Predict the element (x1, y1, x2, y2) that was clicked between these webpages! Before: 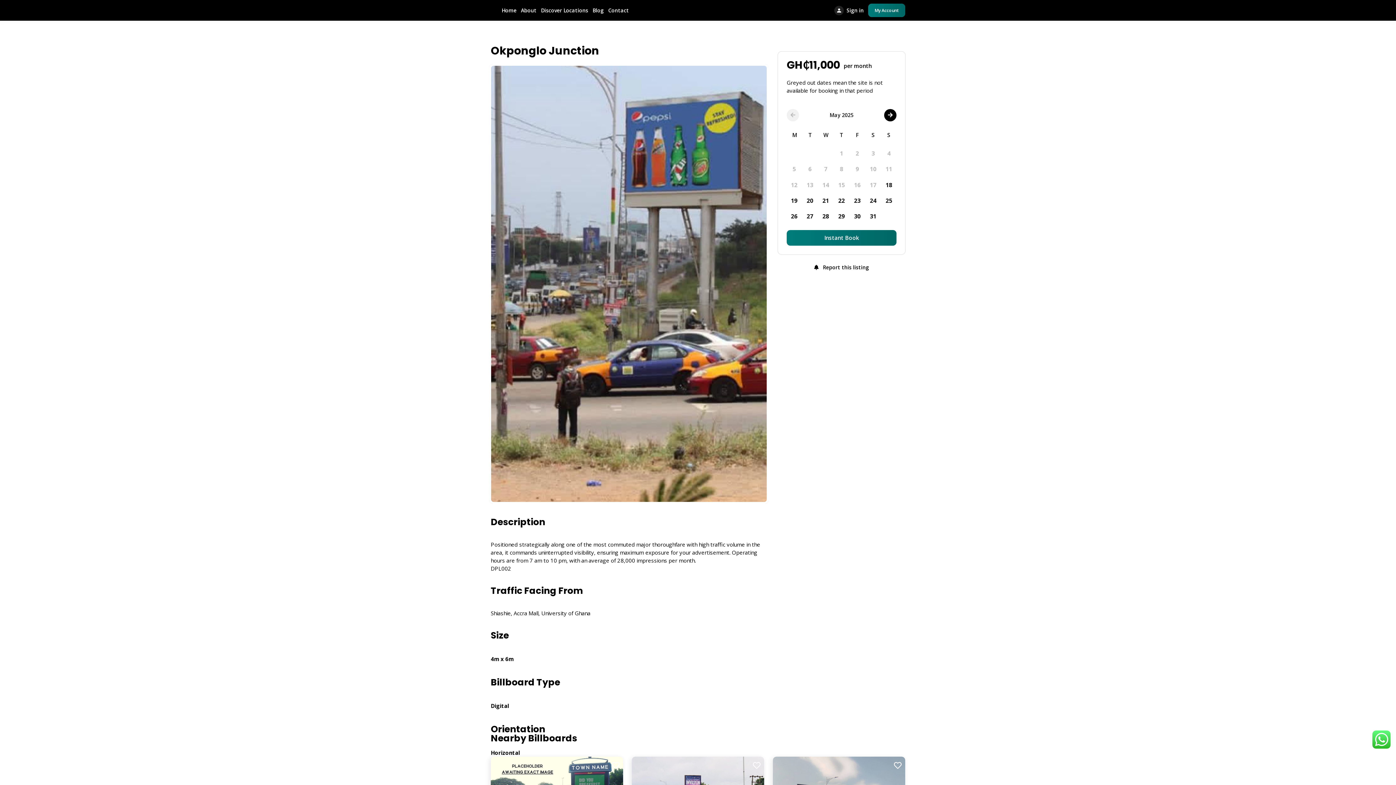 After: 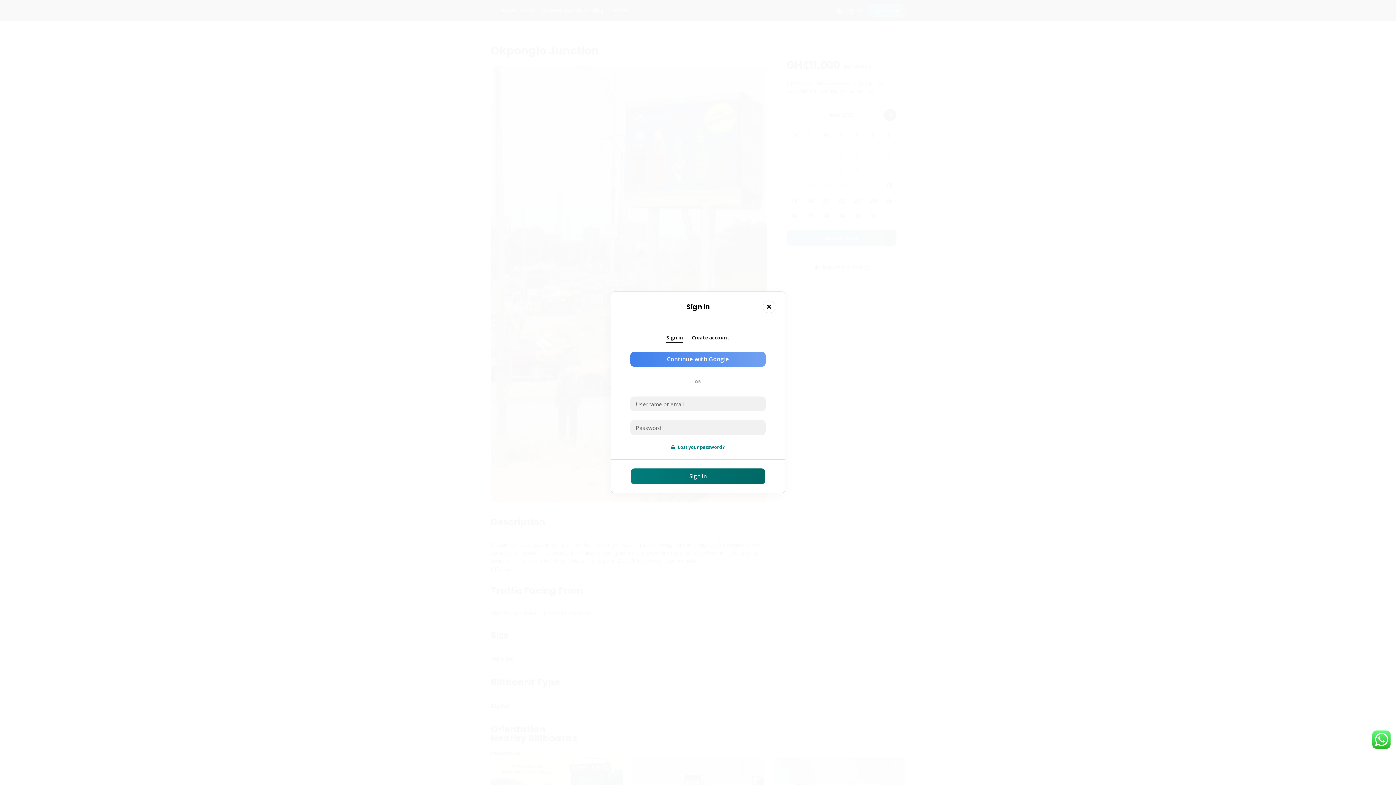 Action: label: Instant Book bbox: (786, 230, 896, 245)